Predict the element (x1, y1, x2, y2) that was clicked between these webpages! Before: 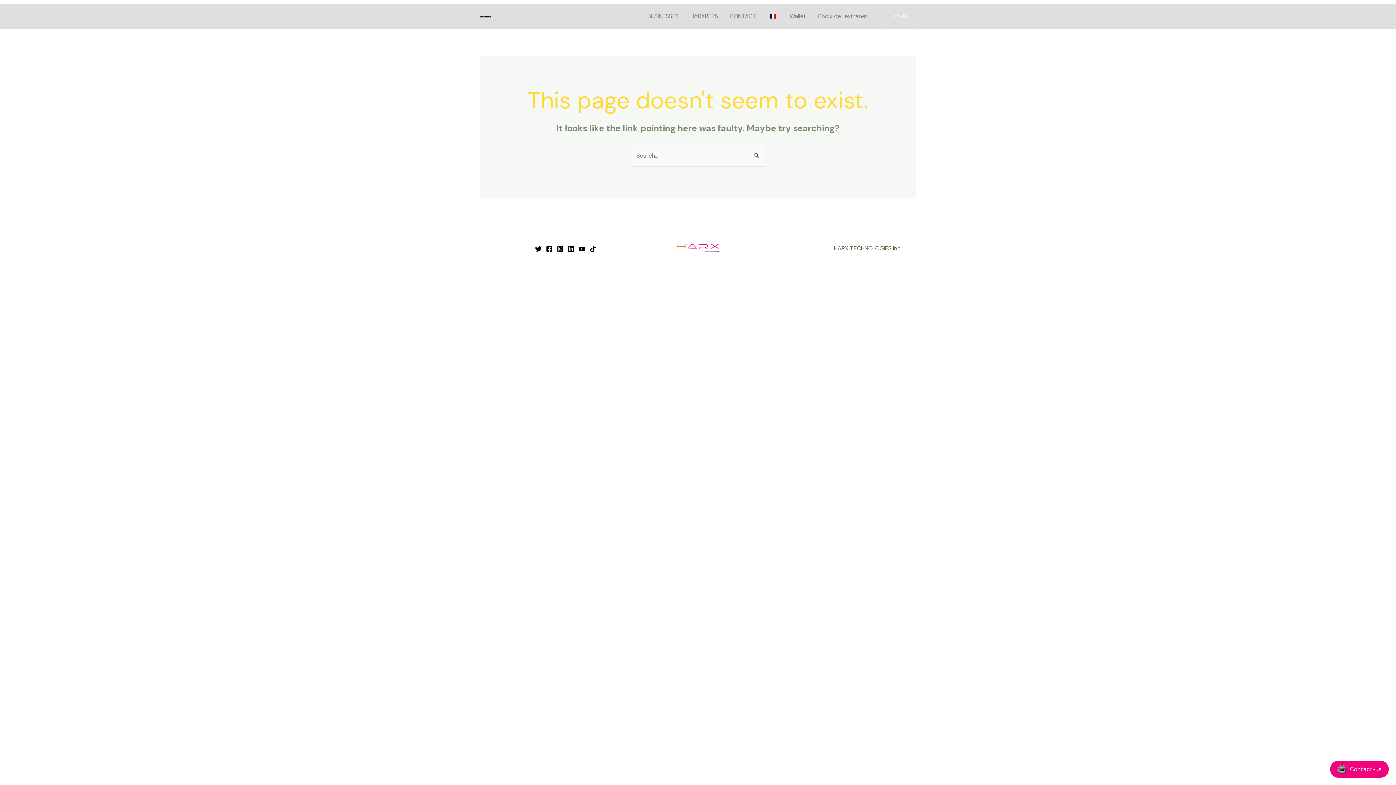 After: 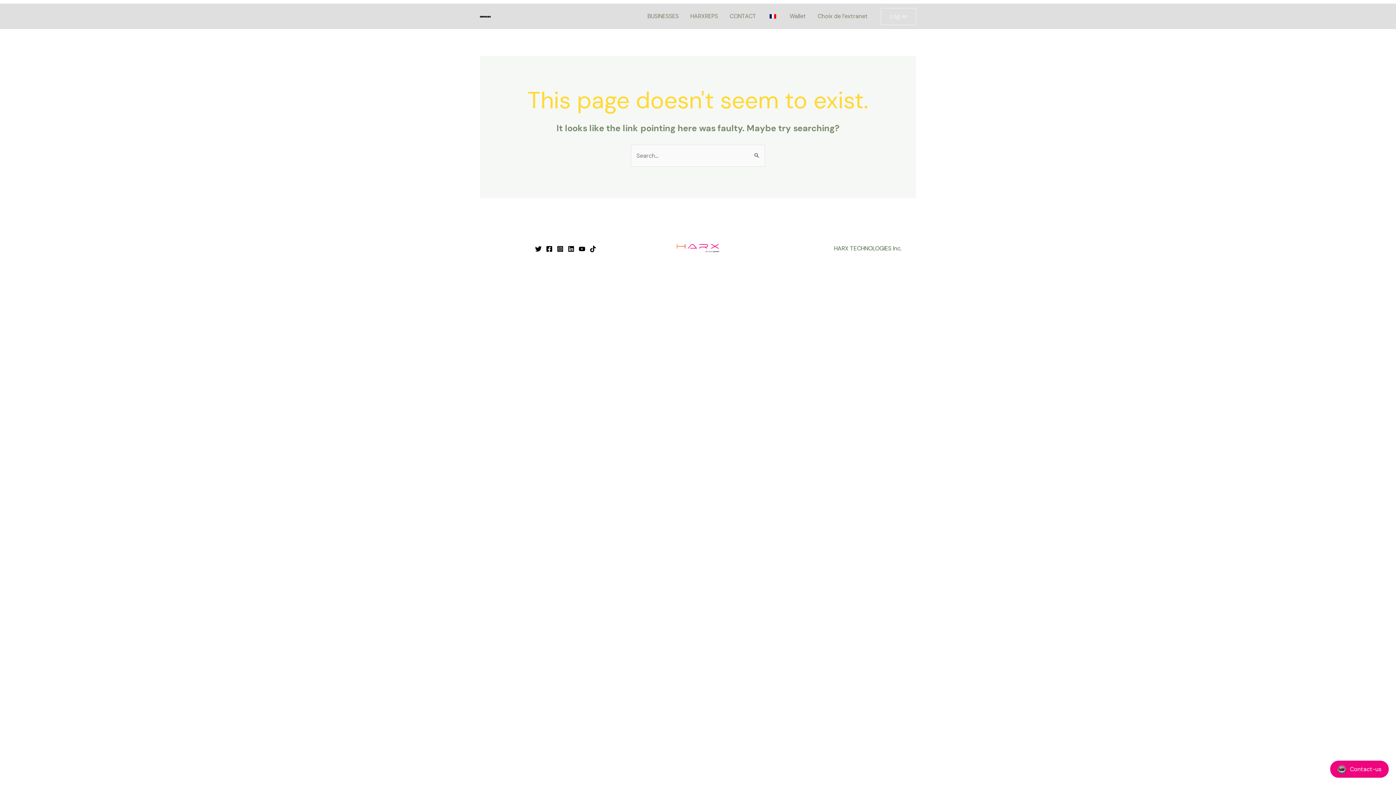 Action: label: Facebook bbox: (546, 245, 552, 252)